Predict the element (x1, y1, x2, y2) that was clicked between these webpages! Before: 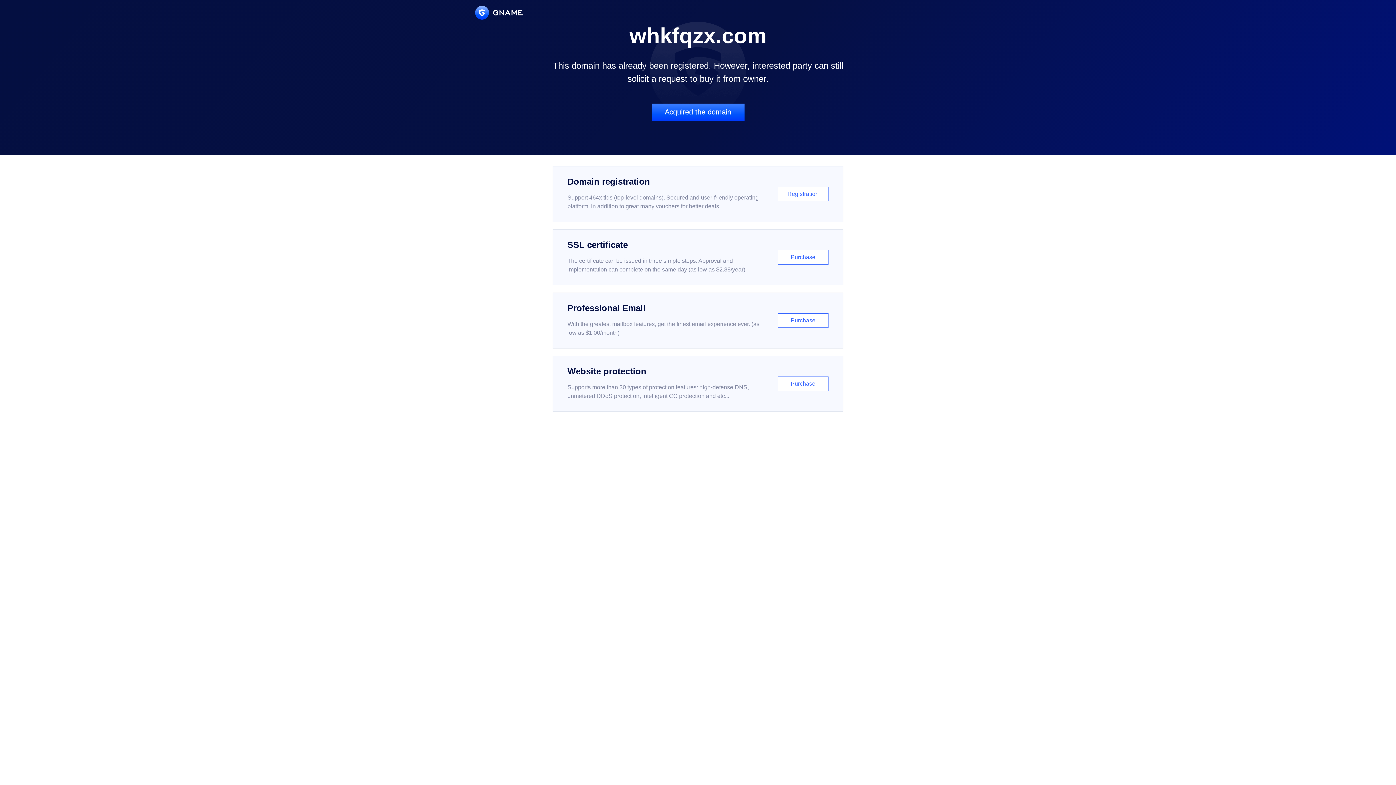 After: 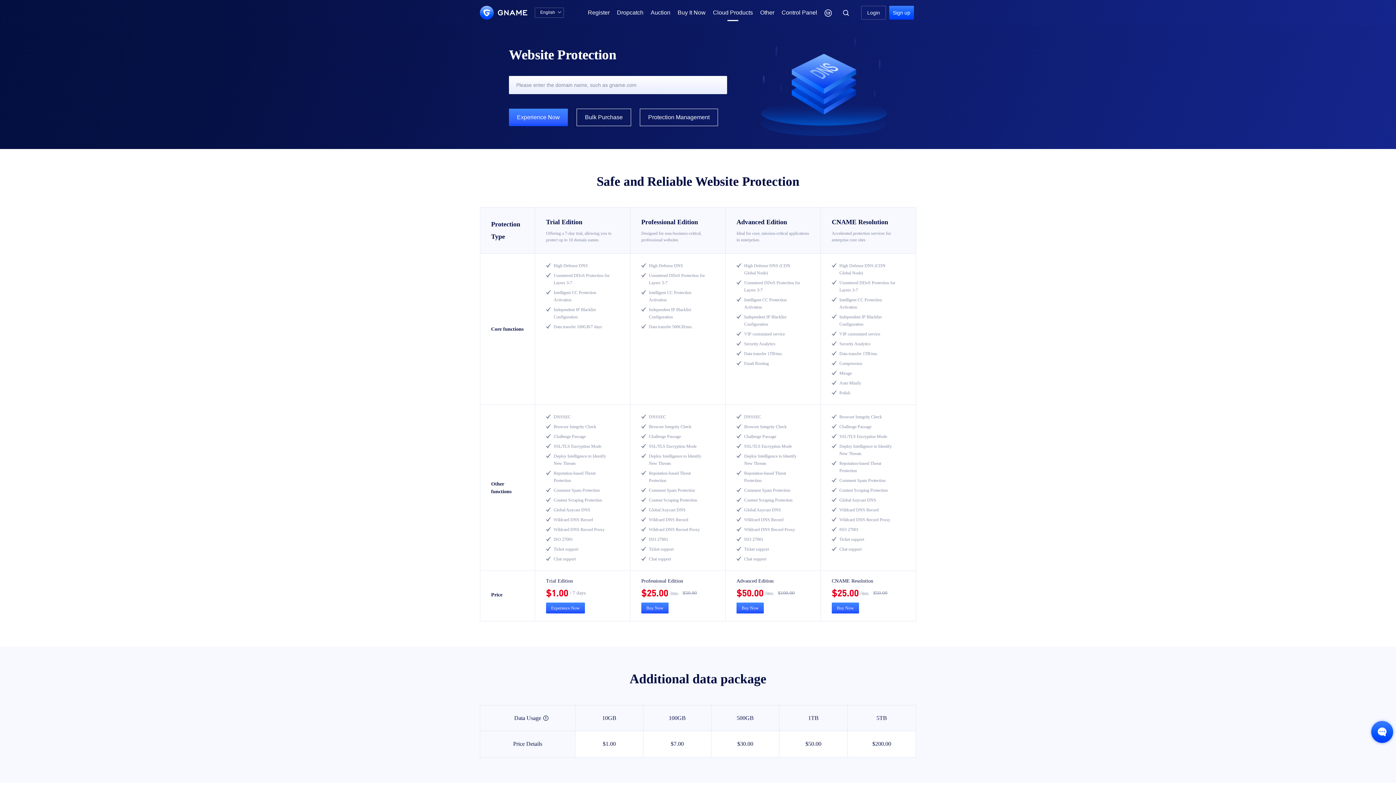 Action: bbox: (552, 356, 843, 412) label: Website protection

Supports more than 30 types of protection features: high-defense DNS, unmetered DDoS protection, intelligent CC protection and etc...

Purchase